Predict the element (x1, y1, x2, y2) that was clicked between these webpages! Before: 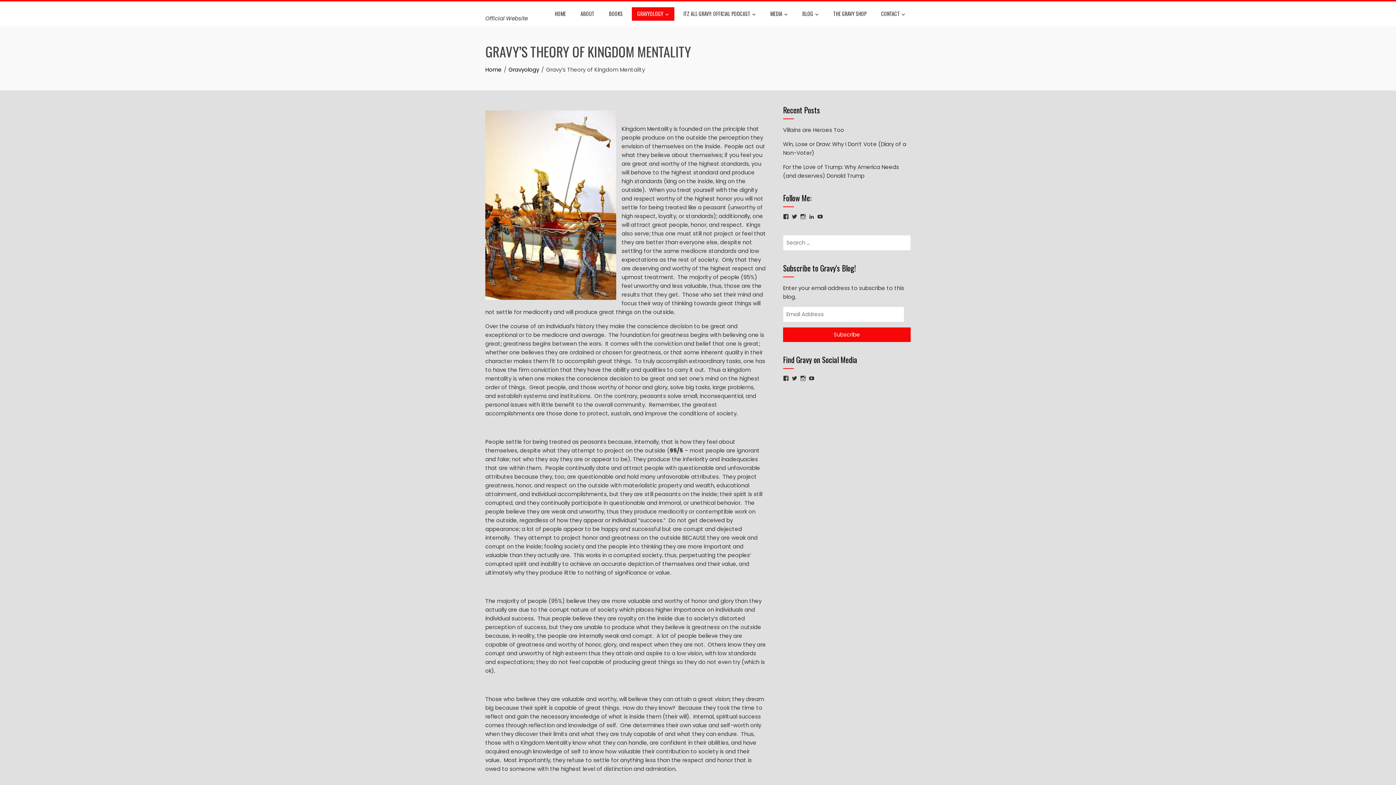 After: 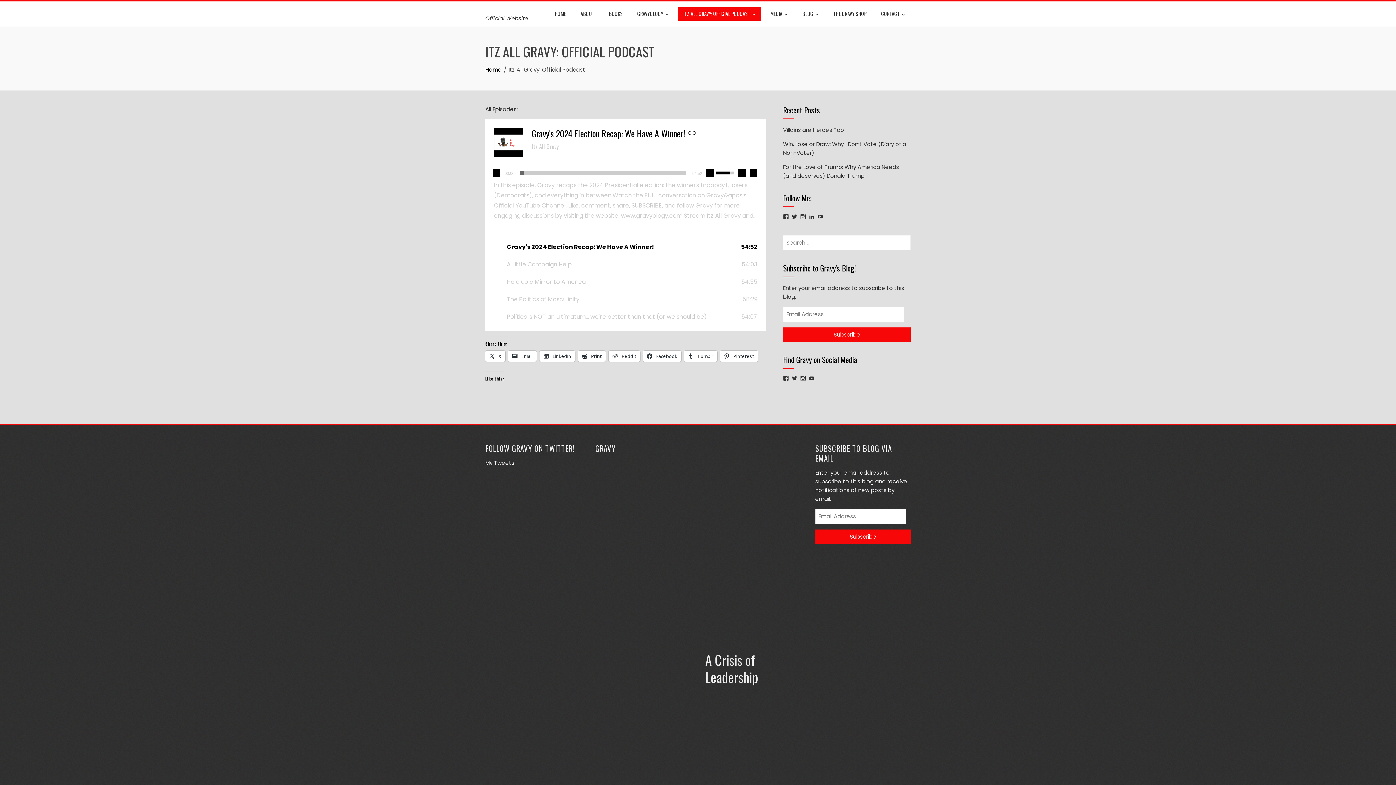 Action: bbox: (678, 7, 761, 20) label: ITZ ALL GRAVY: OFFICIAL PODCAST